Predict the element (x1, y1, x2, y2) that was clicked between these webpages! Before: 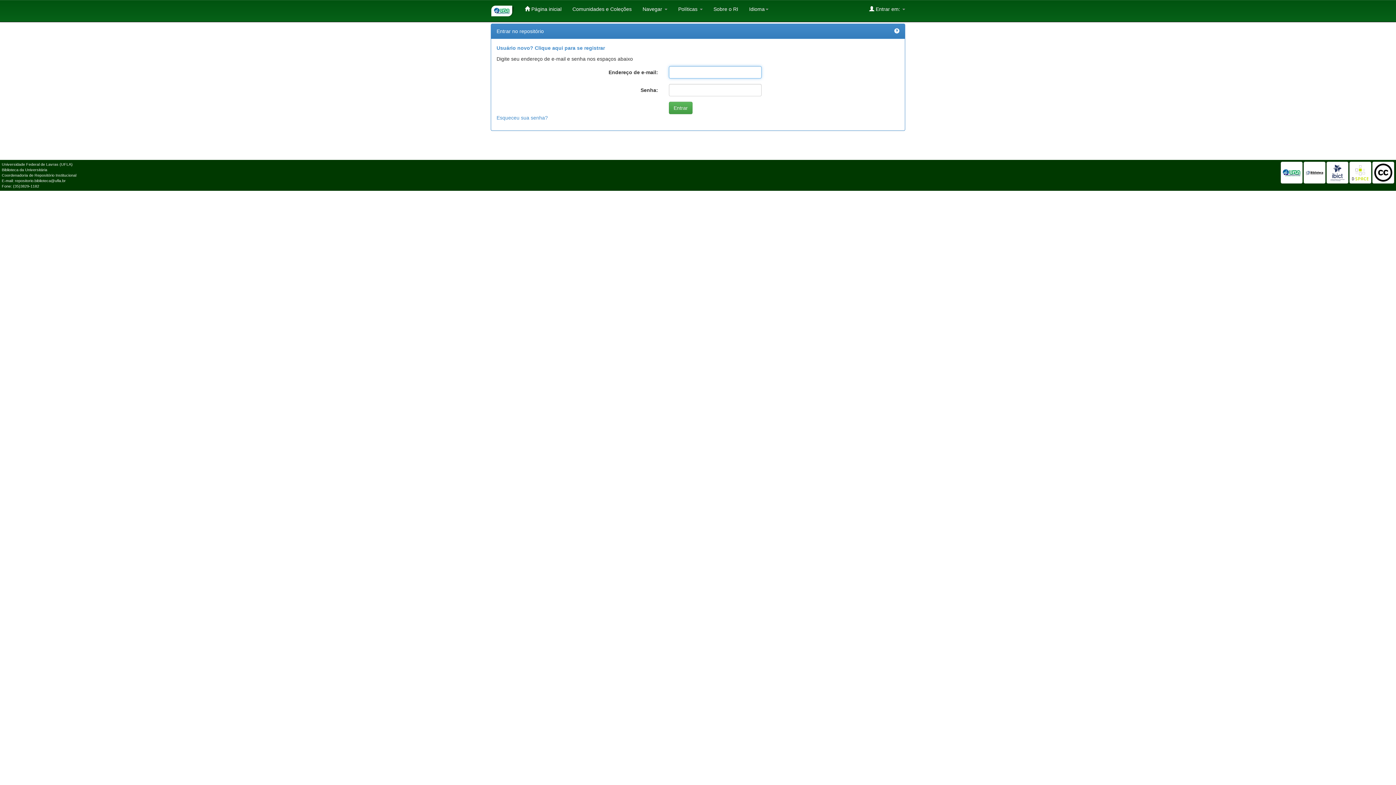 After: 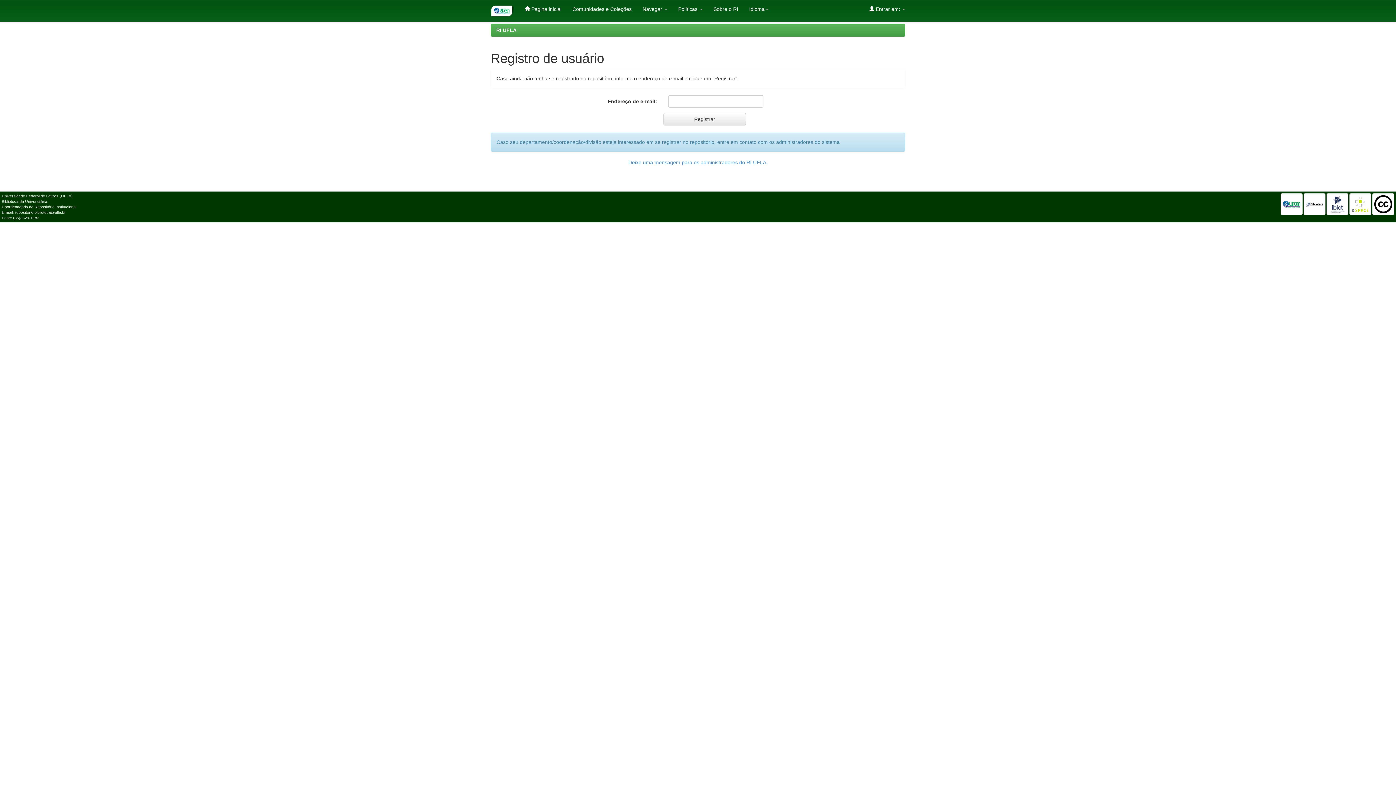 Action: bbox: (496, 45, 605, 50) label: Usuário novo? Clique aqui para se registrar